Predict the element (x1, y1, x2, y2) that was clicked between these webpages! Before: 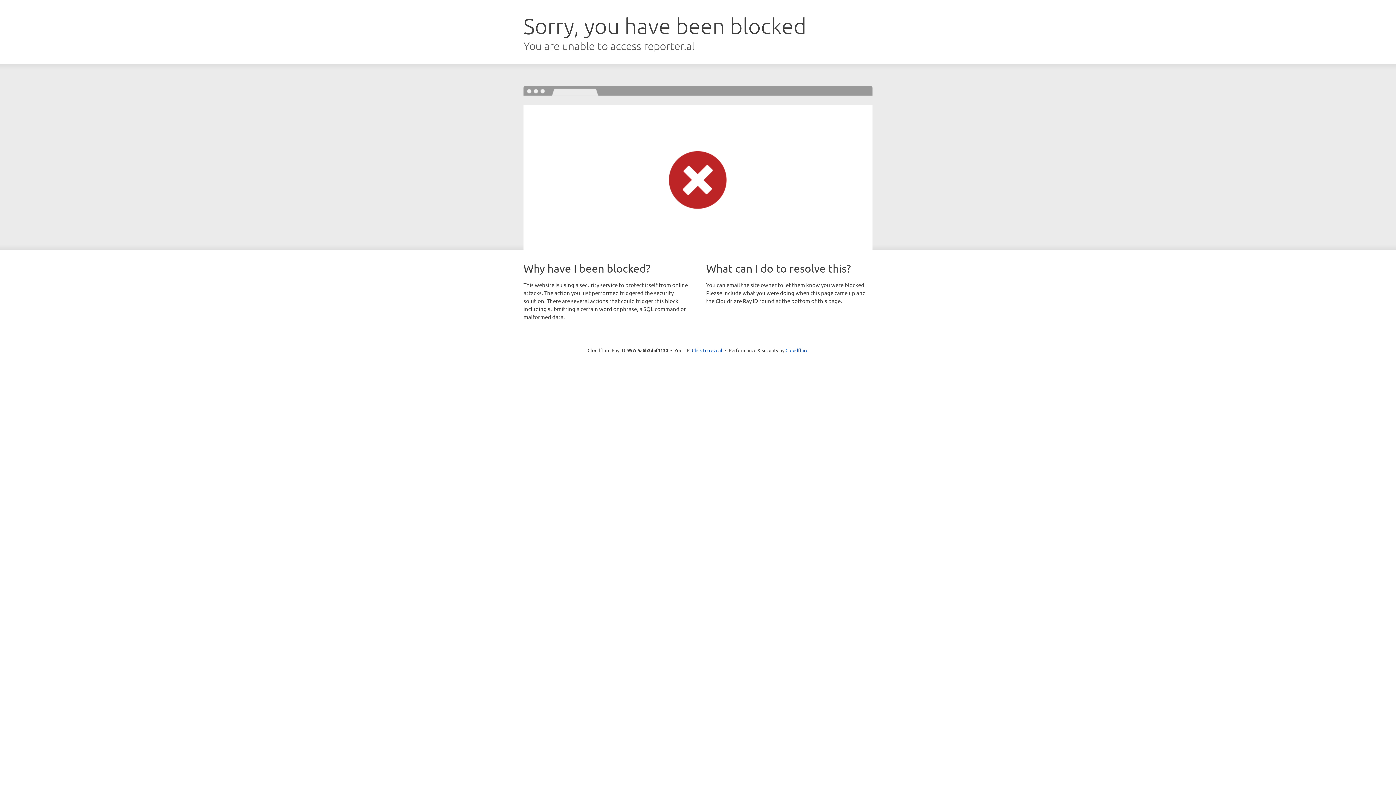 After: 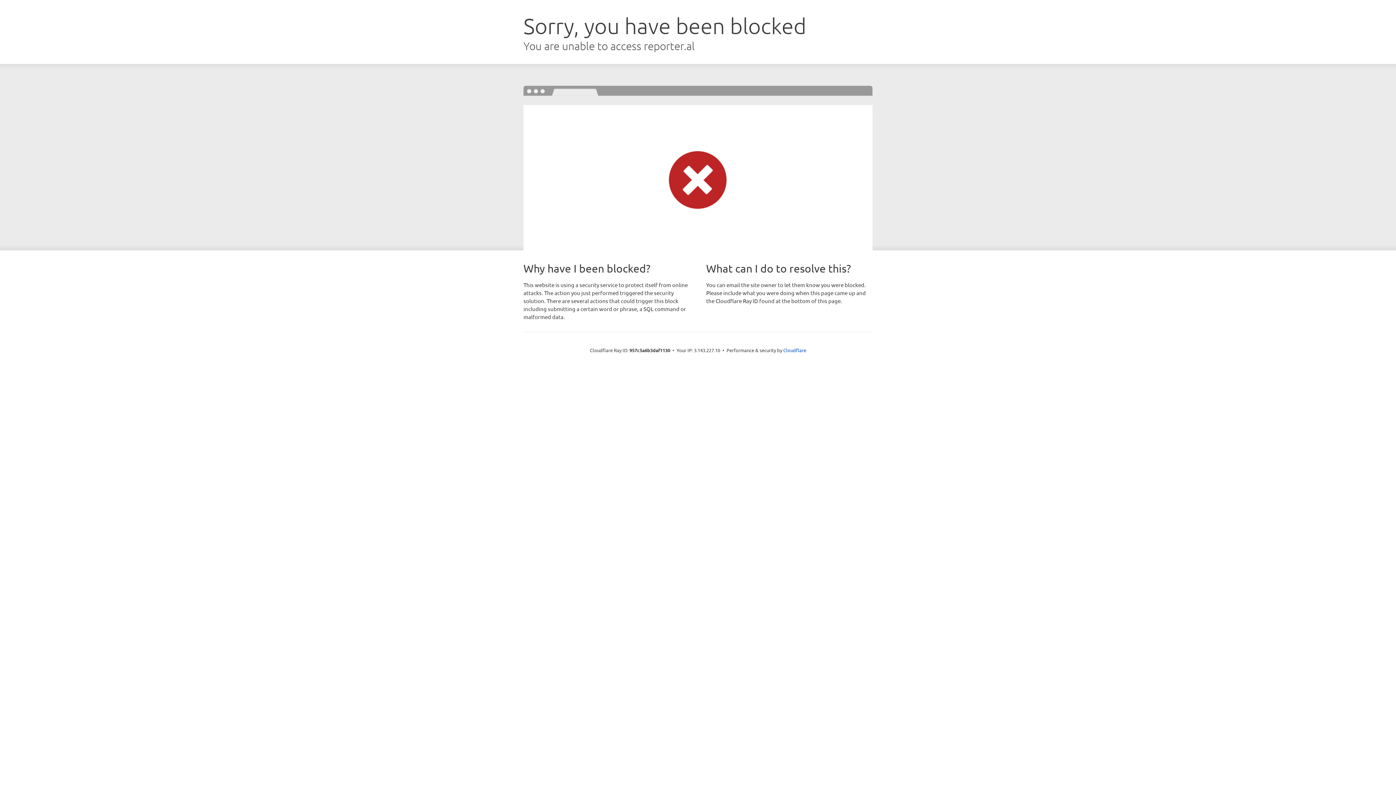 Action: bbox: (692, 346, 722, 353) label: Click to reveal